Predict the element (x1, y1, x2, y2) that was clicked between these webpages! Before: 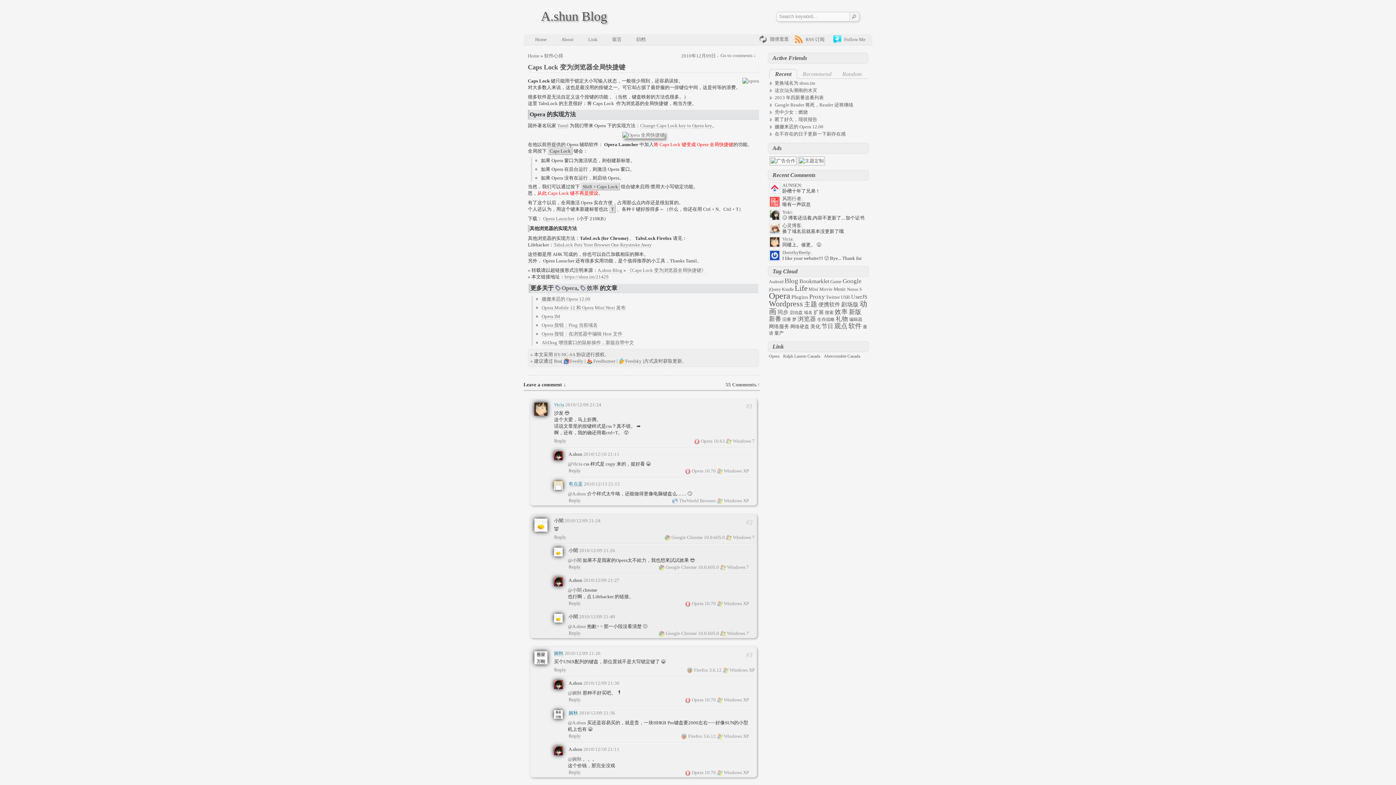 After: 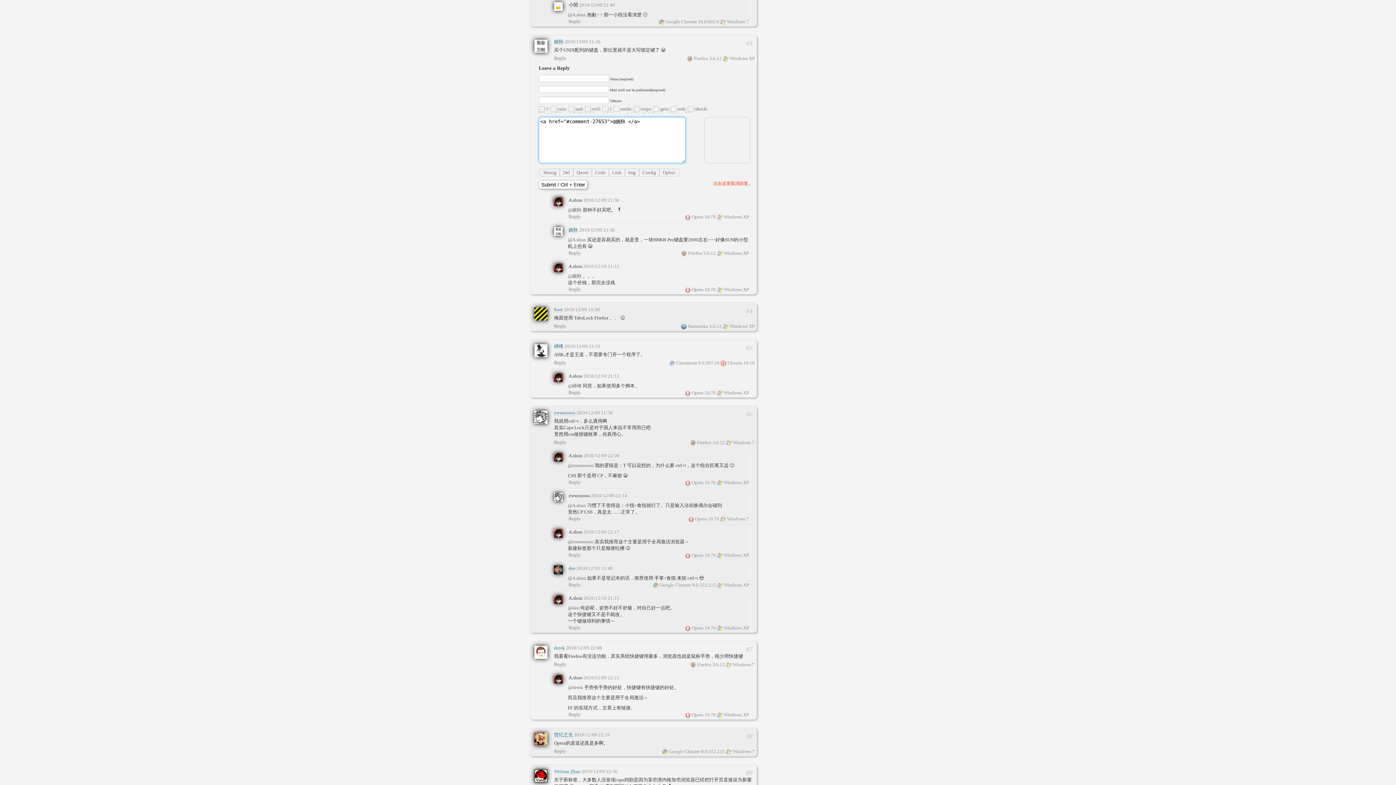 Action: label: Reply bbox: (554, 667, 566, 672)